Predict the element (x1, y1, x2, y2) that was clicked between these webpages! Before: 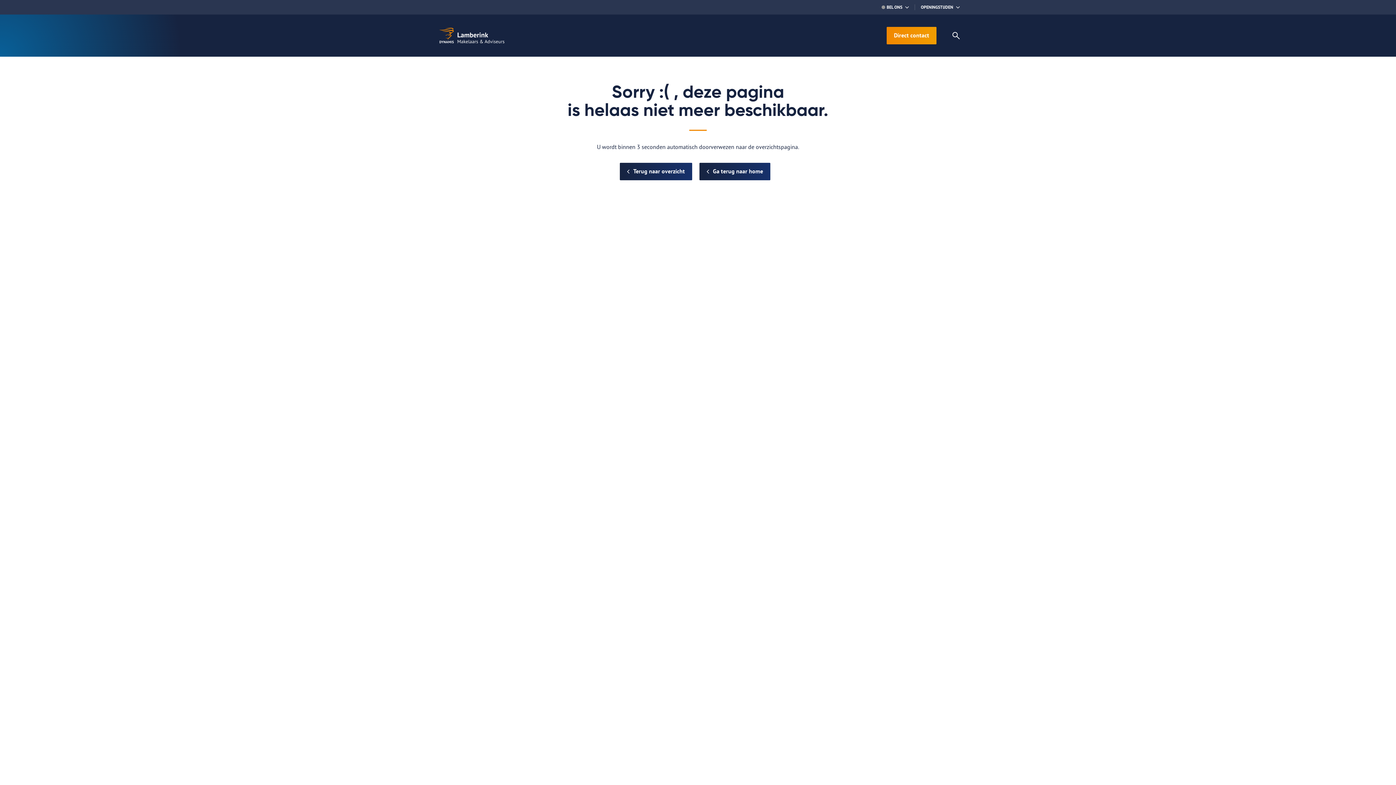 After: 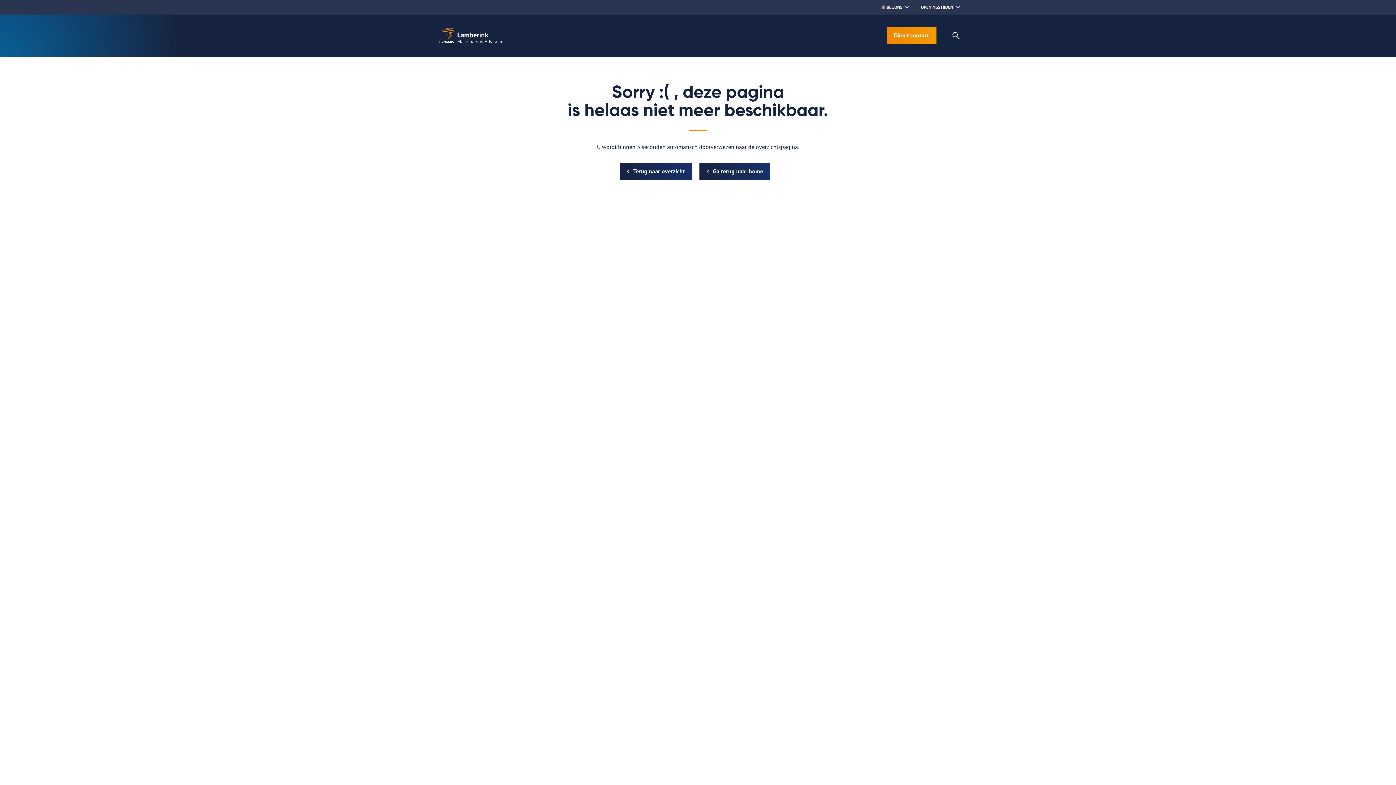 Action: label: Nieuwbouw bbox: (592, 14, 633, 56)